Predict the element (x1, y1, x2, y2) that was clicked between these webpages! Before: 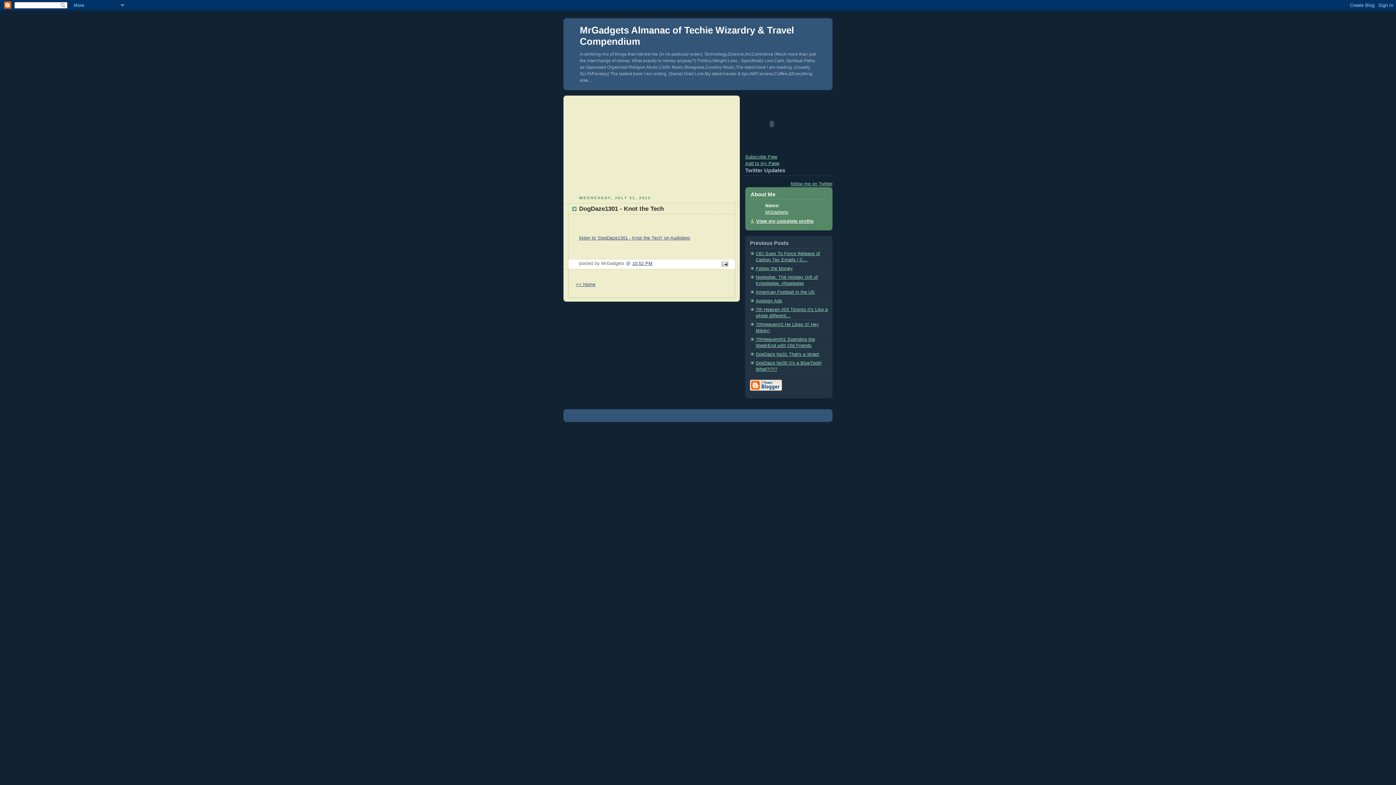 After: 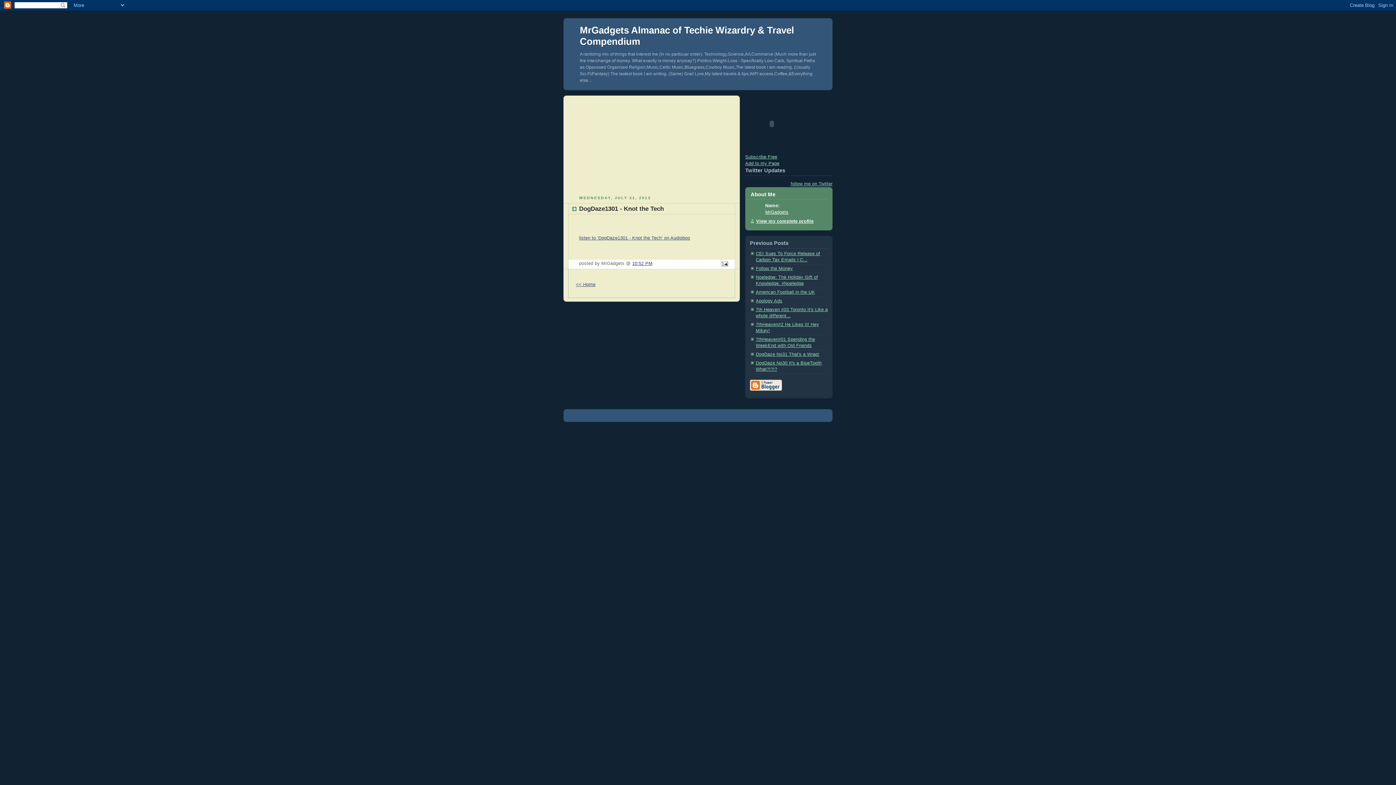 Action: label: 10:52 PM bbox: (632, 261, 652, 266)